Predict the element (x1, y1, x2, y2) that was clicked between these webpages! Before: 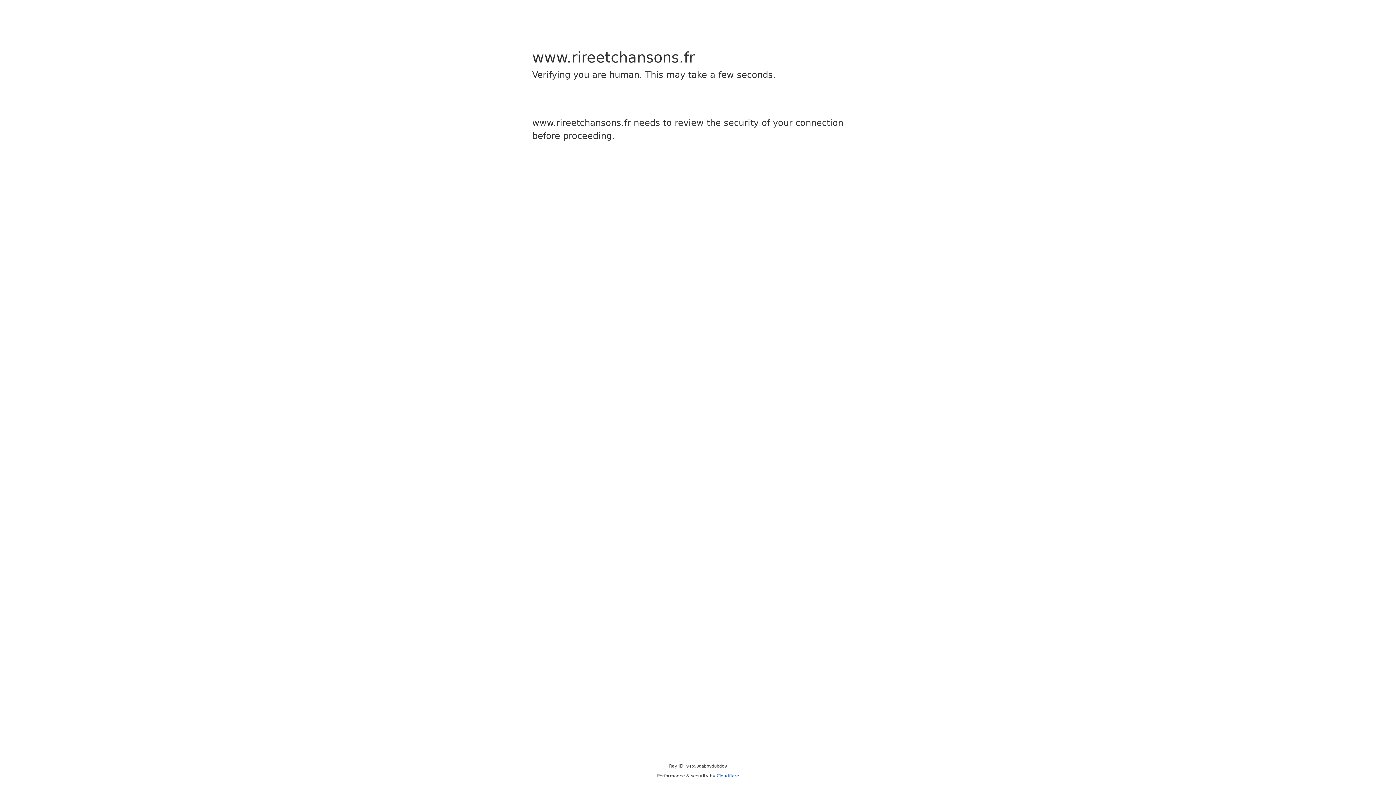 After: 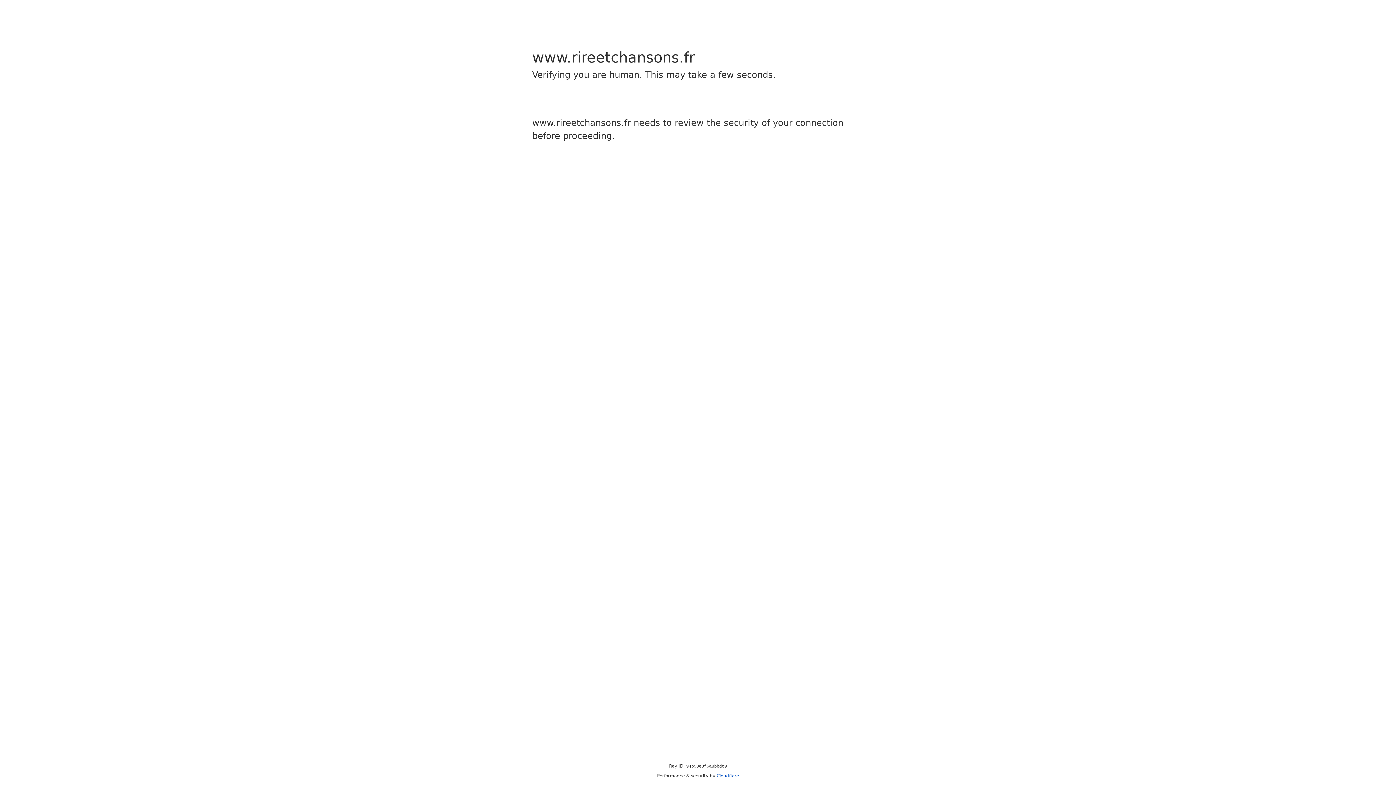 Action: bbox: (716, 773, 739, 778) label: Cloudflare